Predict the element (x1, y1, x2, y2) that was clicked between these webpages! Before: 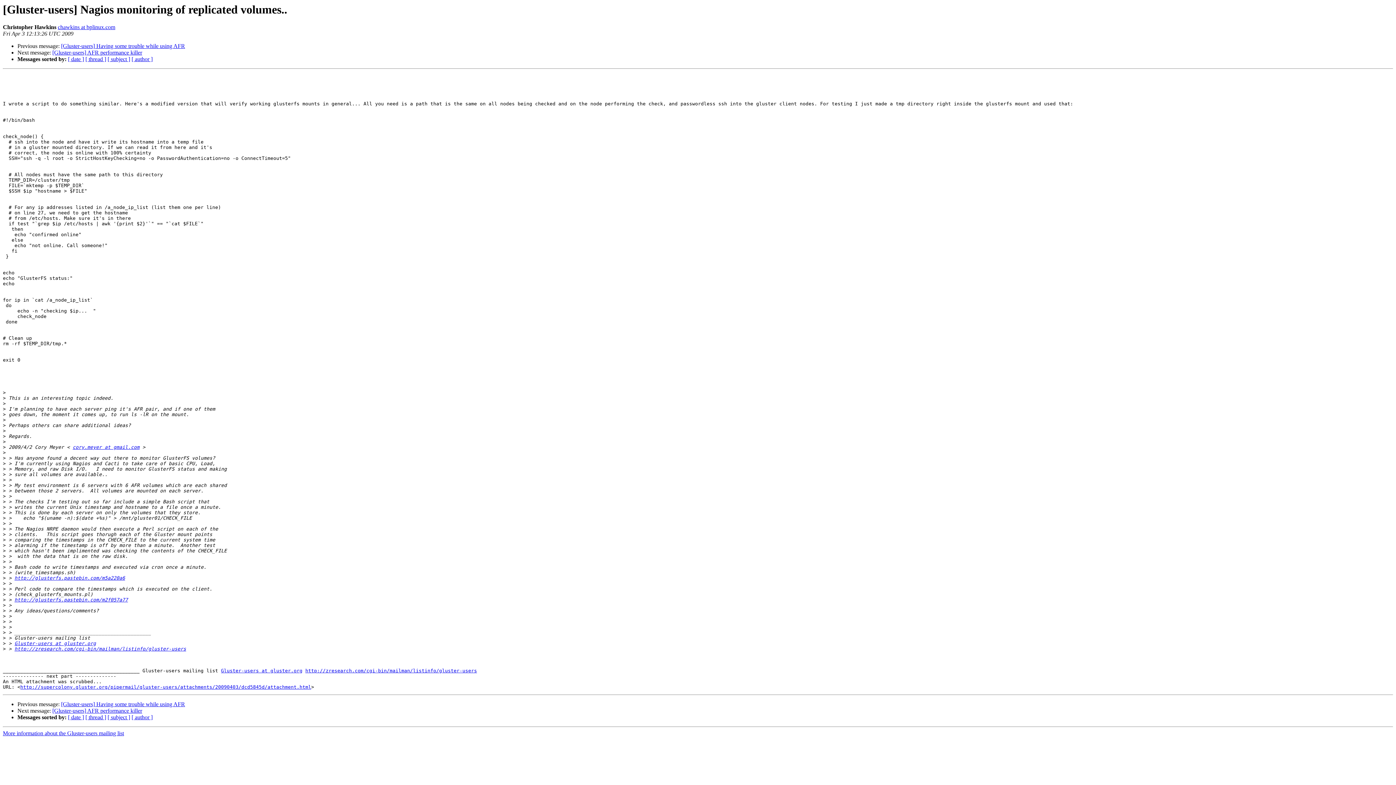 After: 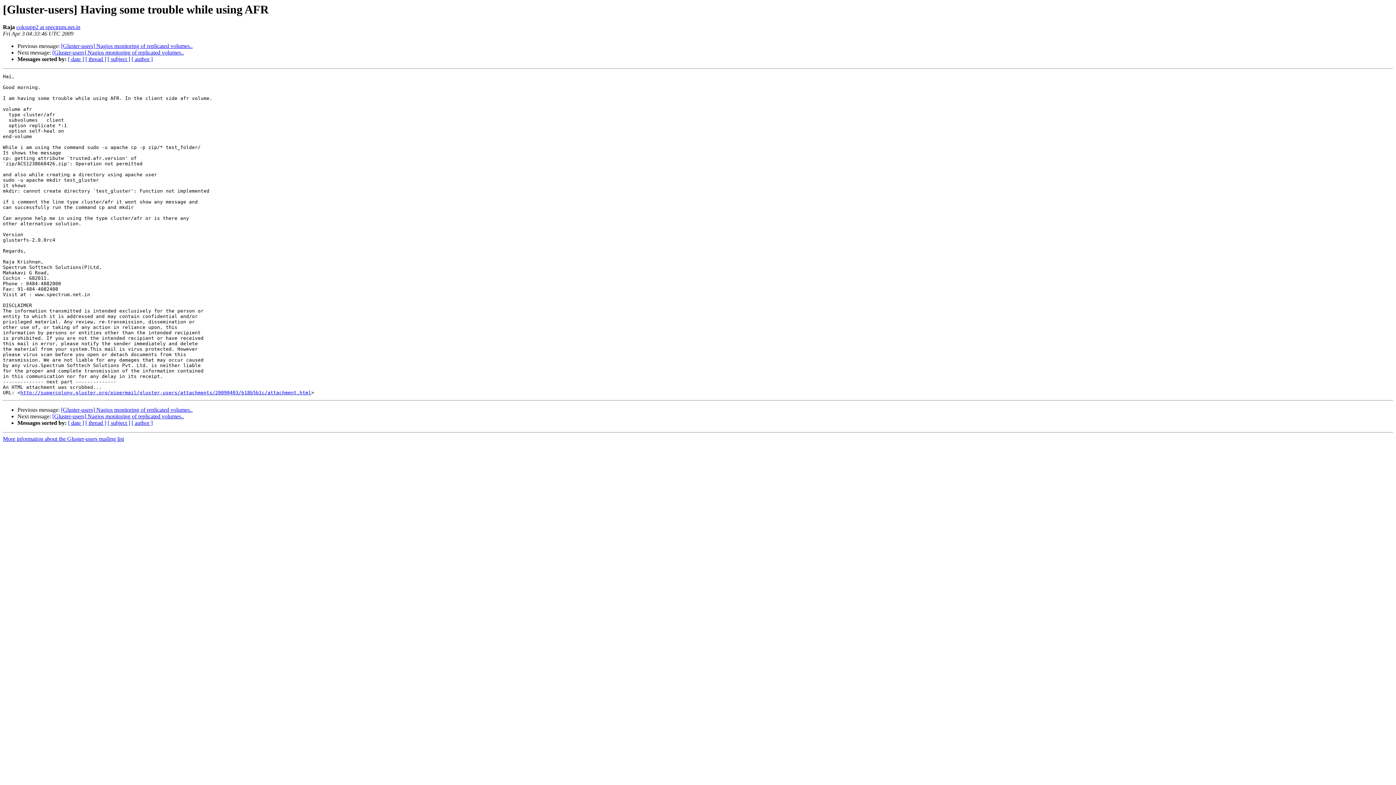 Action: bbox: (61, 43, 185, 49) label: [Gluster-users] Having some trouble while using AFR